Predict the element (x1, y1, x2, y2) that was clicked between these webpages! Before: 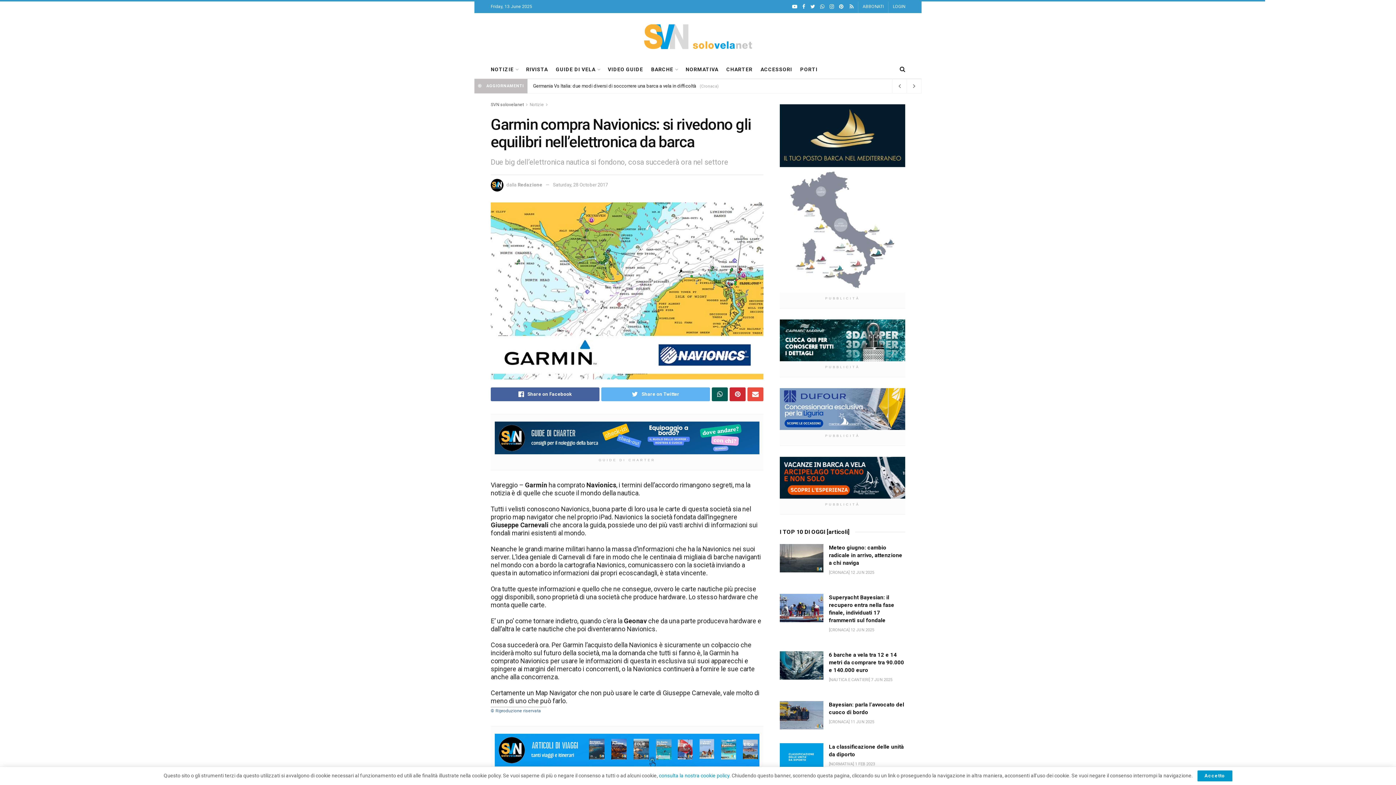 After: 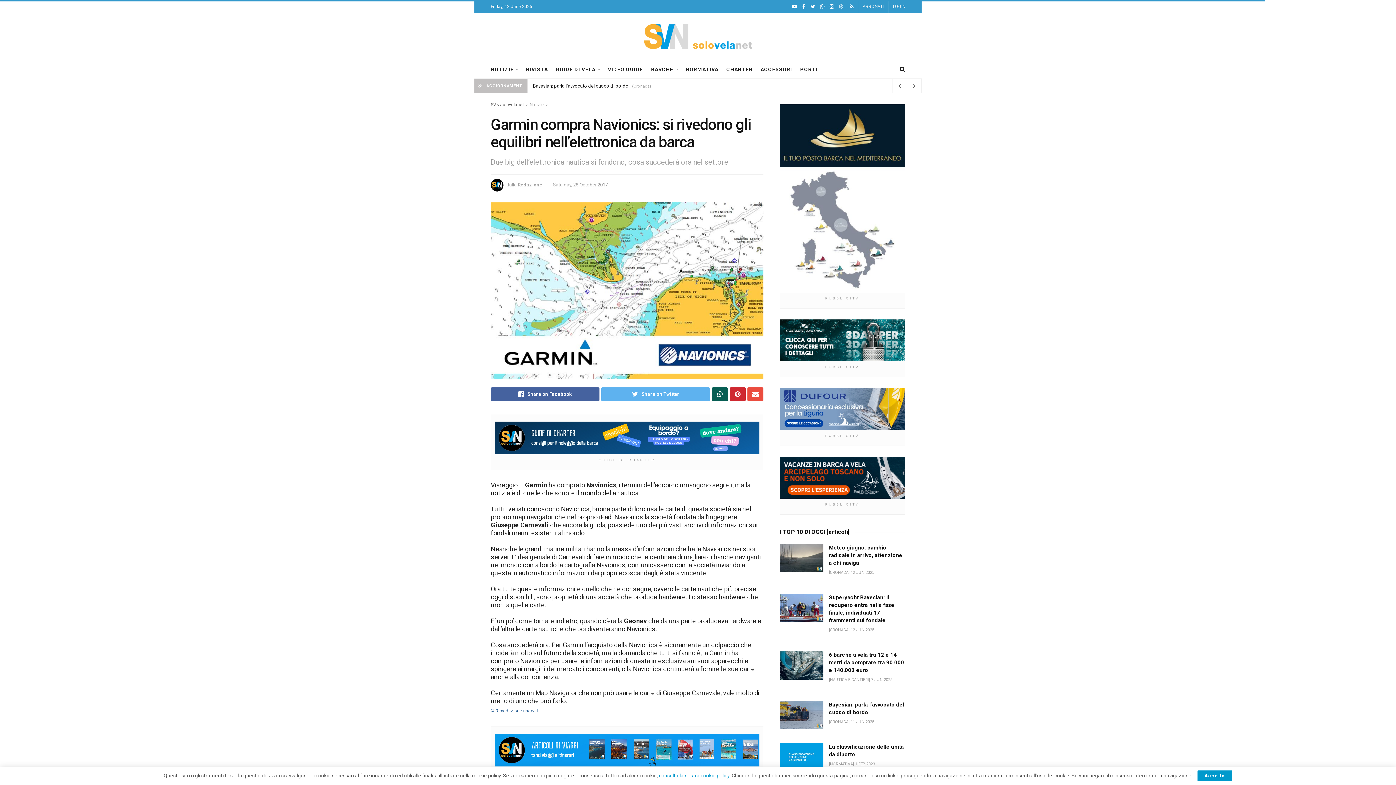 Action: bbox: (839, 0, 843, 13)